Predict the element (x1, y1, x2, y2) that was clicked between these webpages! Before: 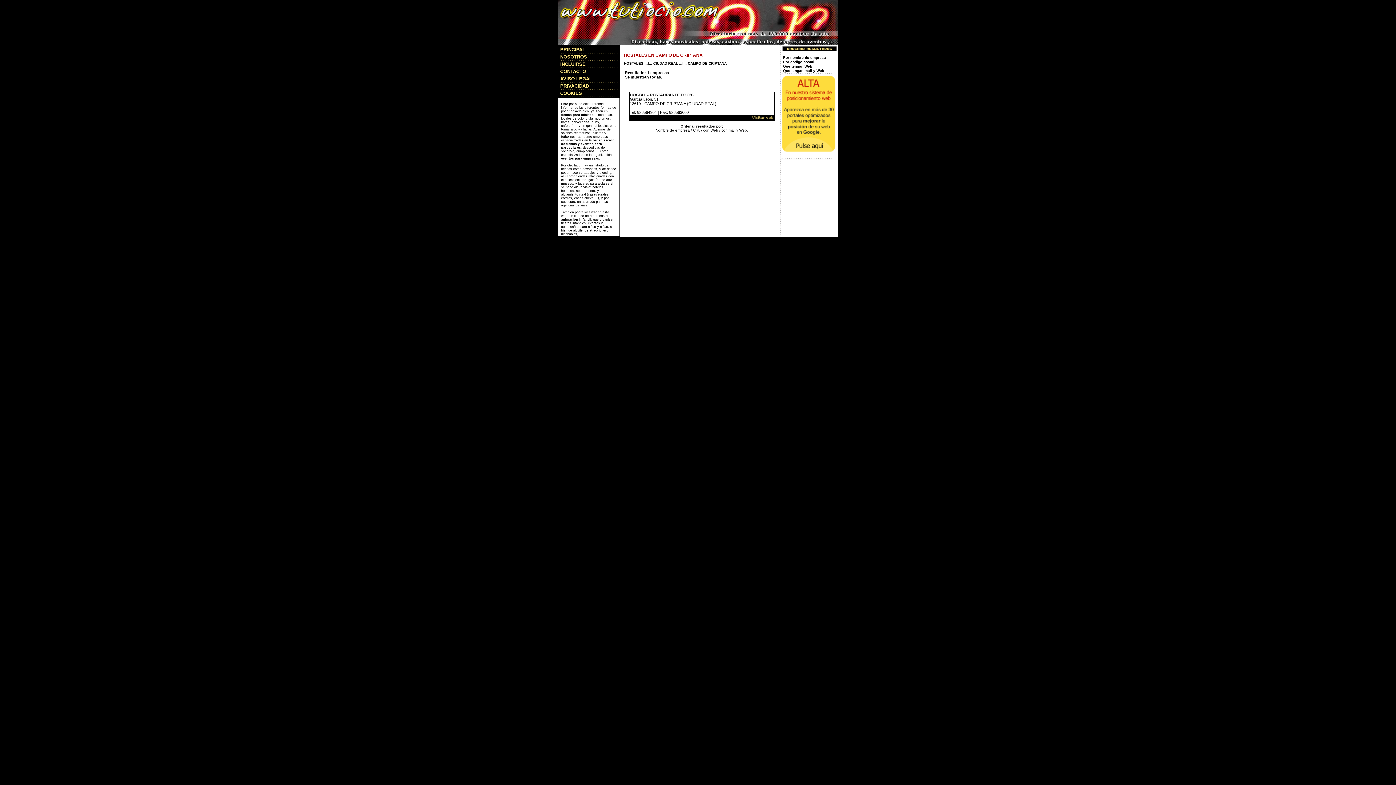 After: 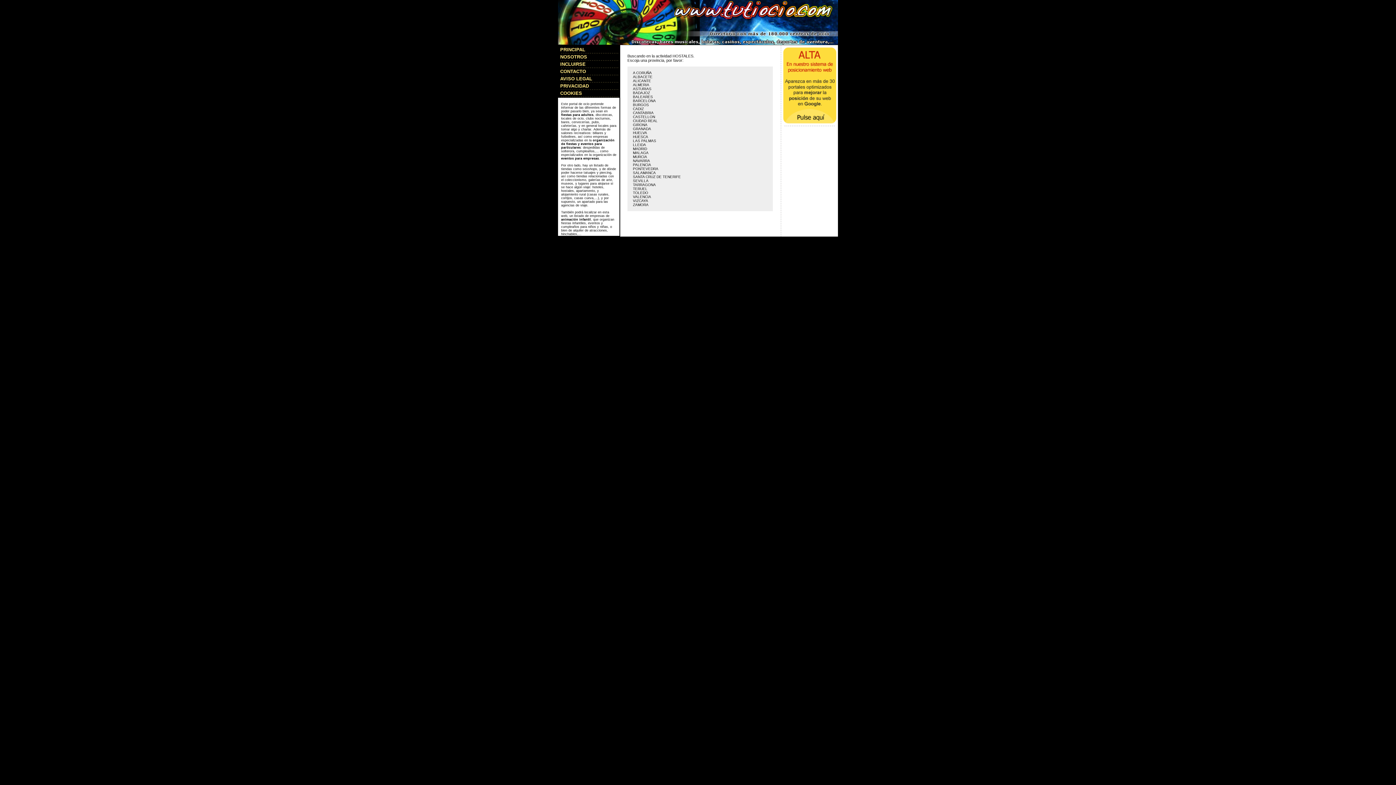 Action: label: HOSTALES bbox: (624, 61, 643, 65)